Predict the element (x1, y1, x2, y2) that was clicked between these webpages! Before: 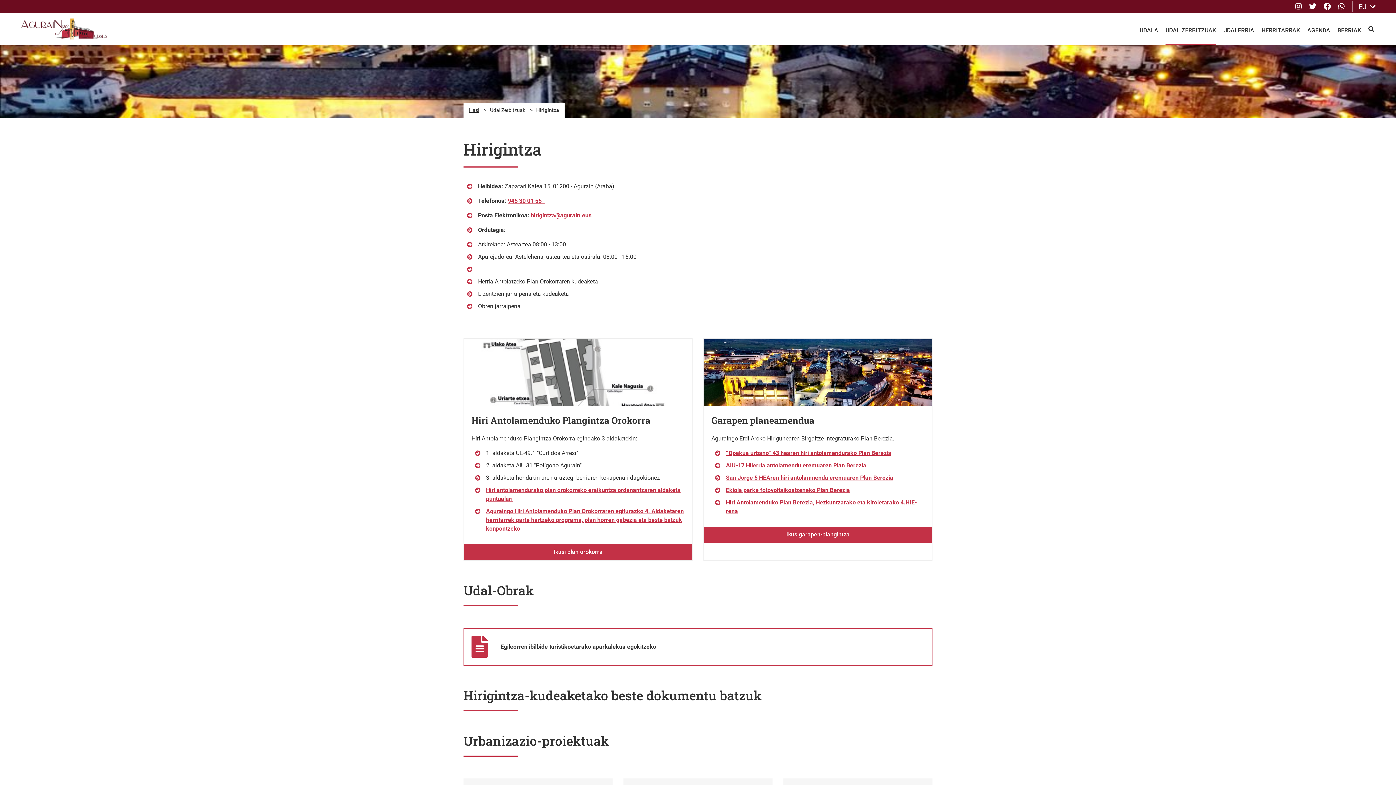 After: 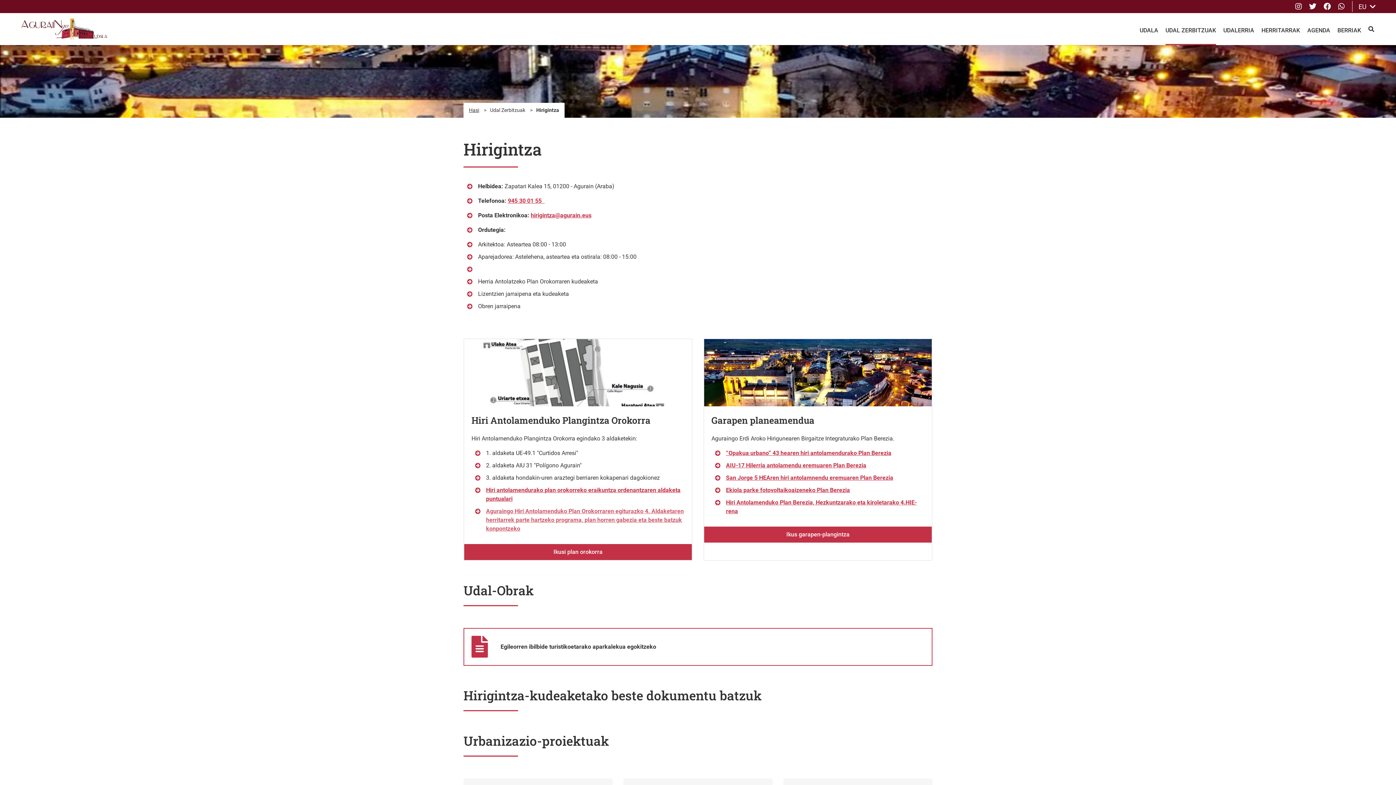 Action: label: Aguraingo Hiri Antolamenduko Plan Orokorraren egiturazko 4. Aldaketaren herritarrek parte hartzeko programa, plan horren gabezia eta beste batzuk konpontzeko bbox: (486, 508, 684, 532)